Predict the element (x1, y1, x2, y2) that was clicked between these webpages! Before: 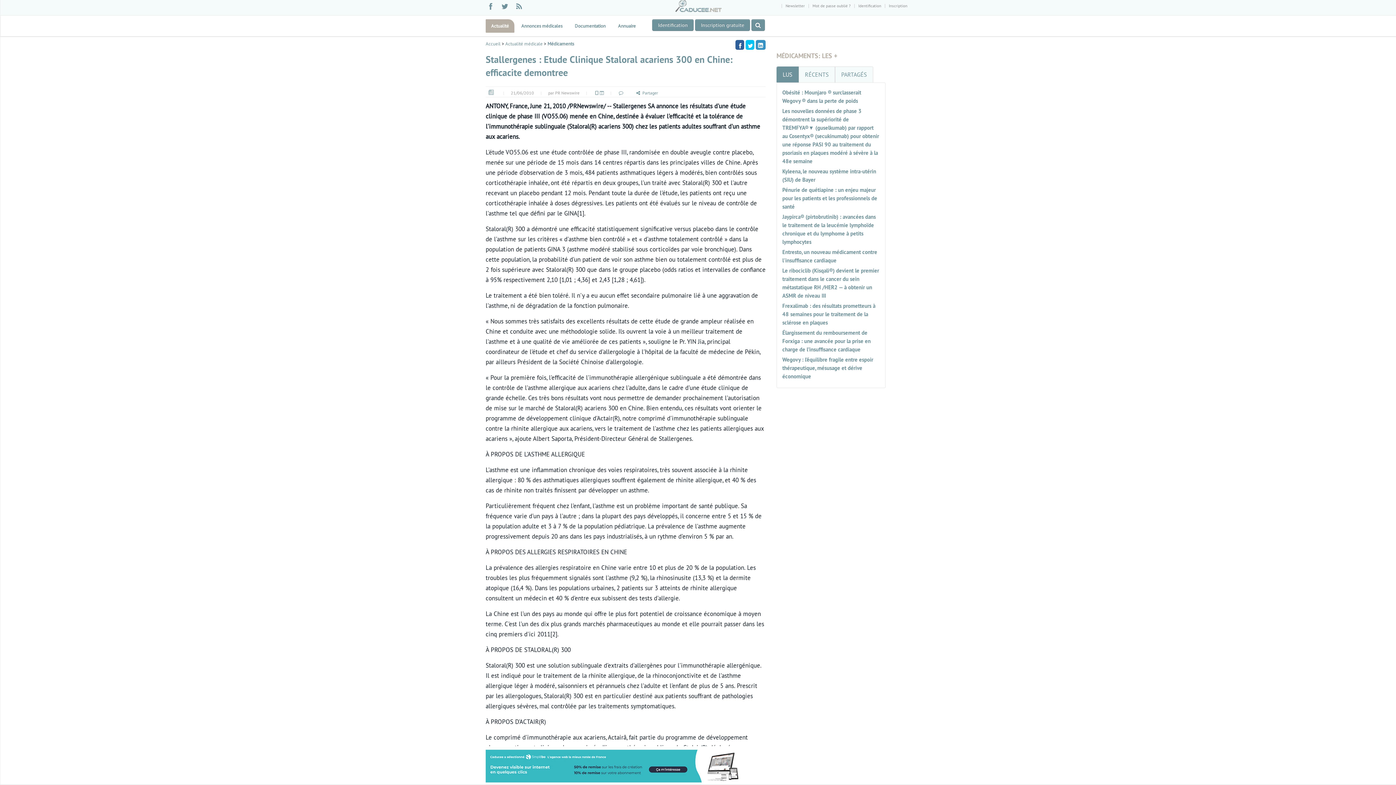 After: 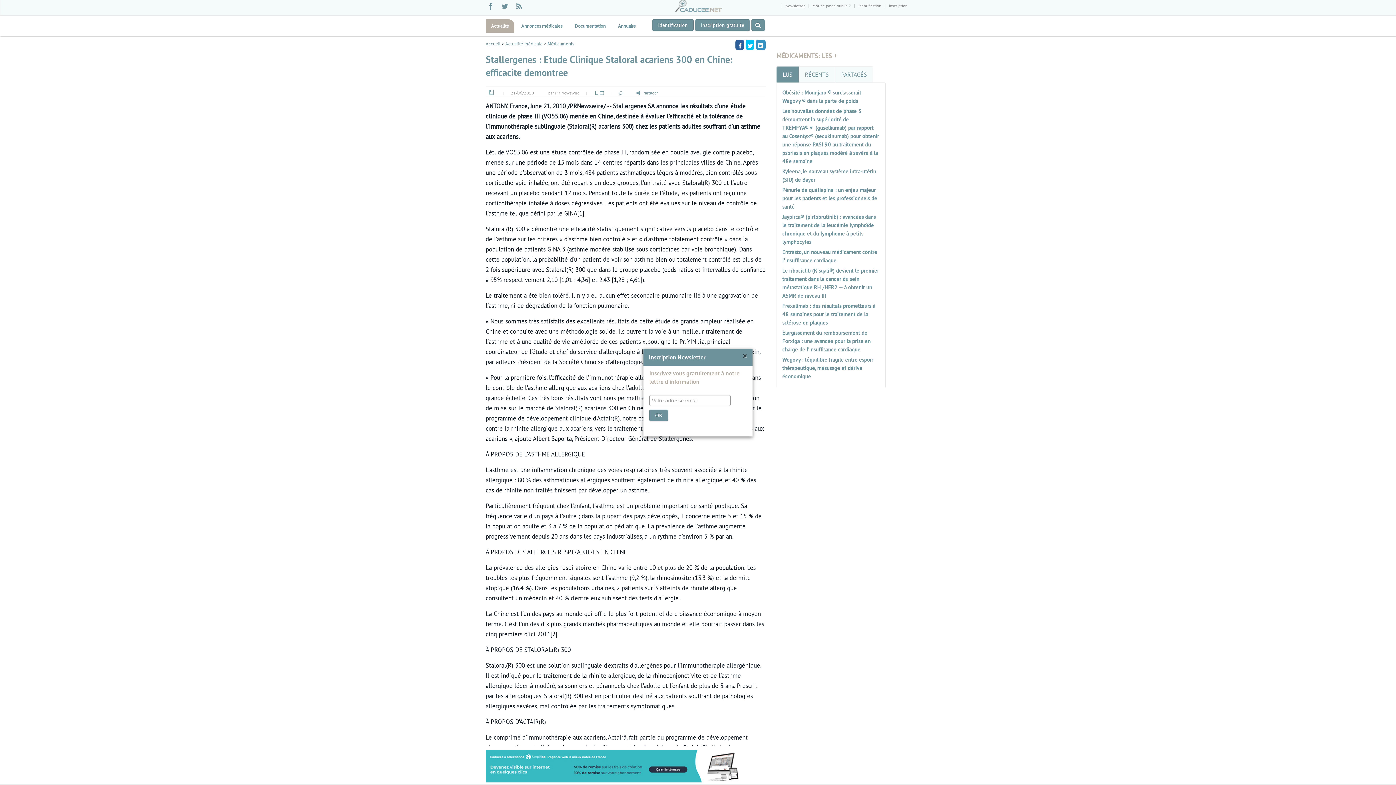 Action: label: Newsletter bbox: (785, 3, 805, 8)